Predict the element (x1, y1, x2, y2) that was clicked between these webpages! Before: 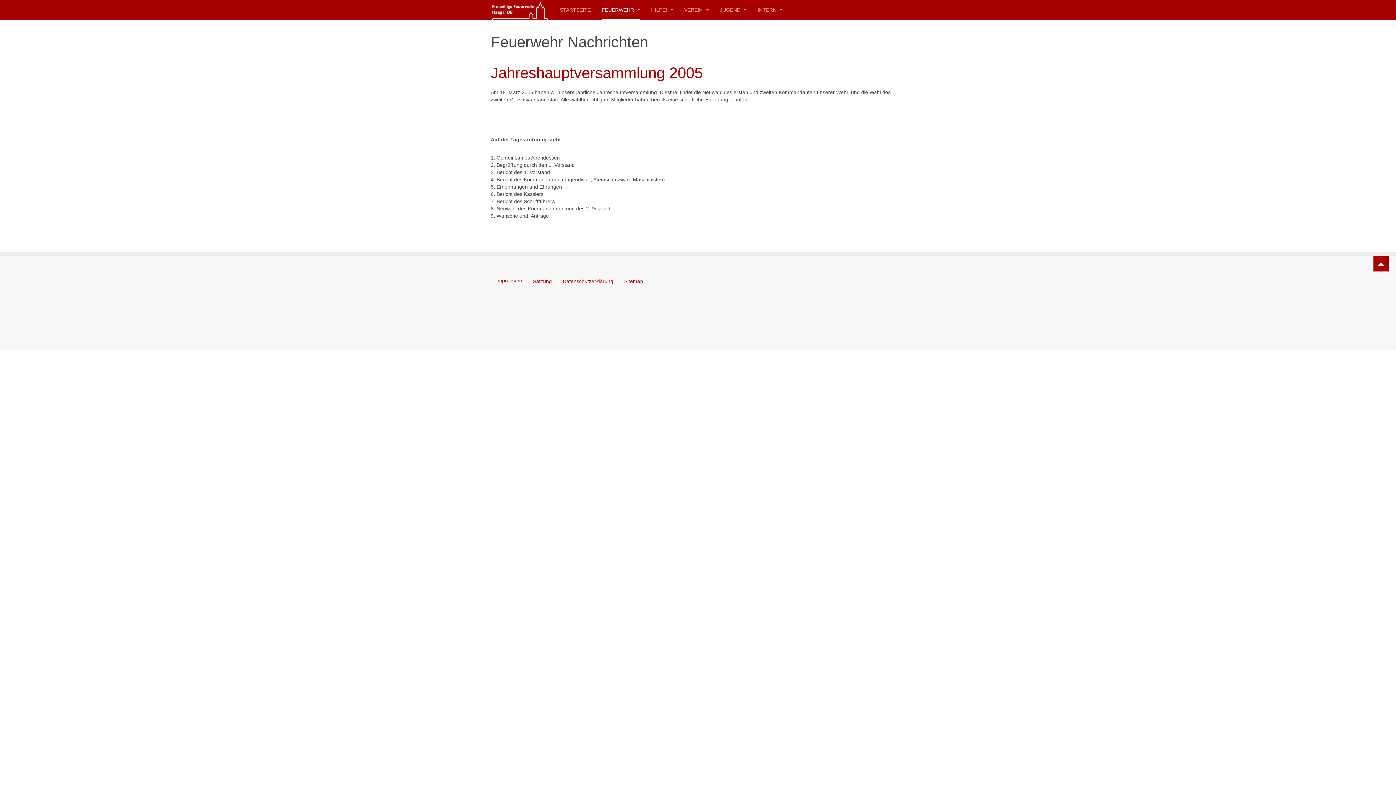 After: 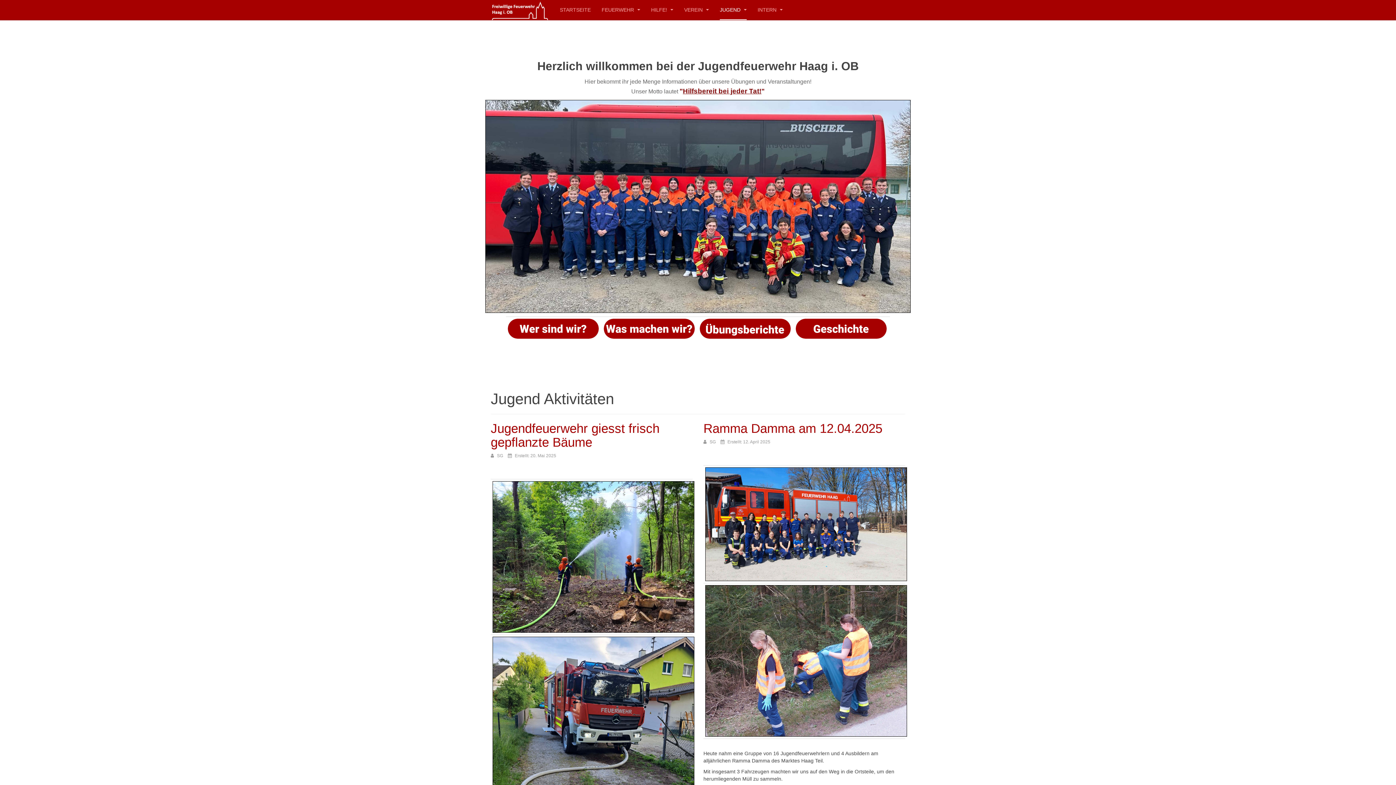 Action: bbox: (720, 0, 746, 20) label: JUGEND 